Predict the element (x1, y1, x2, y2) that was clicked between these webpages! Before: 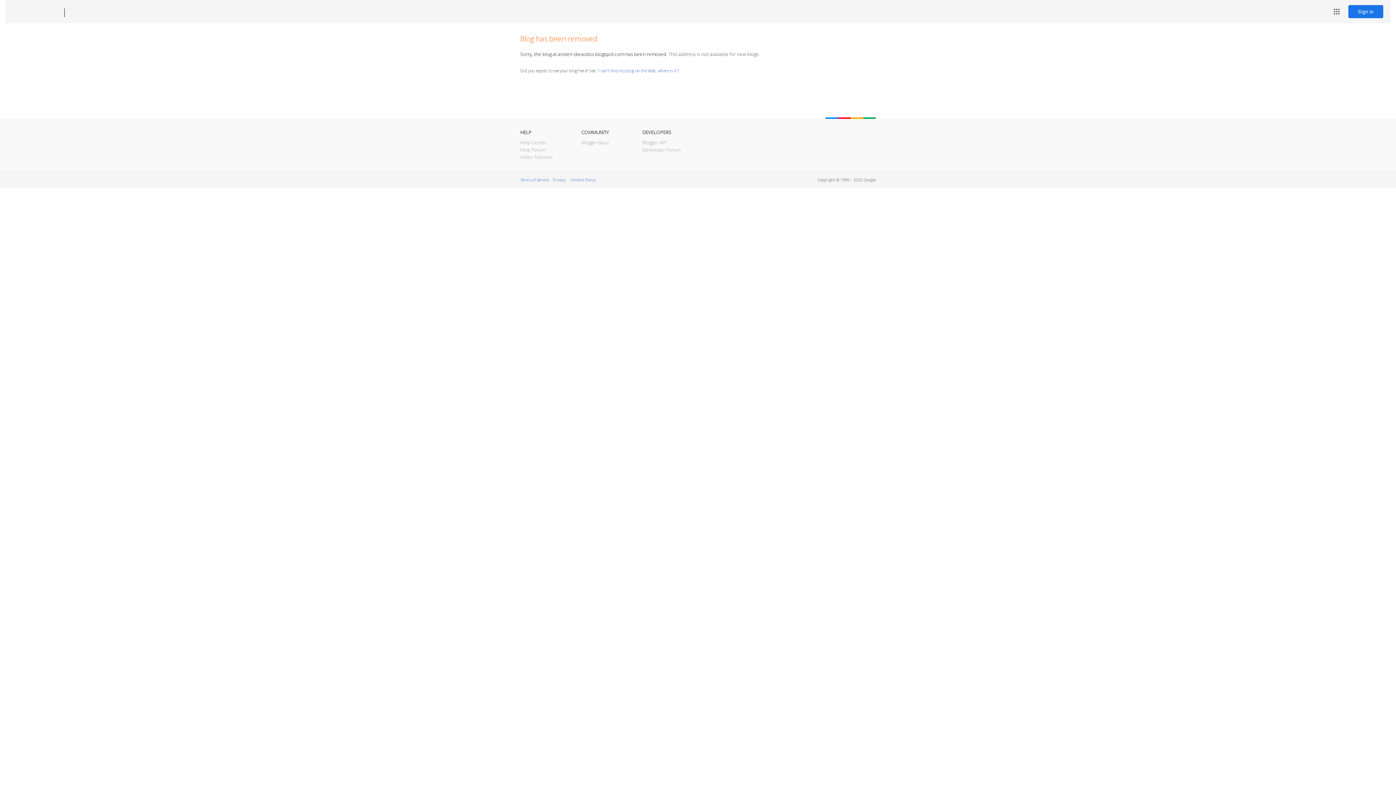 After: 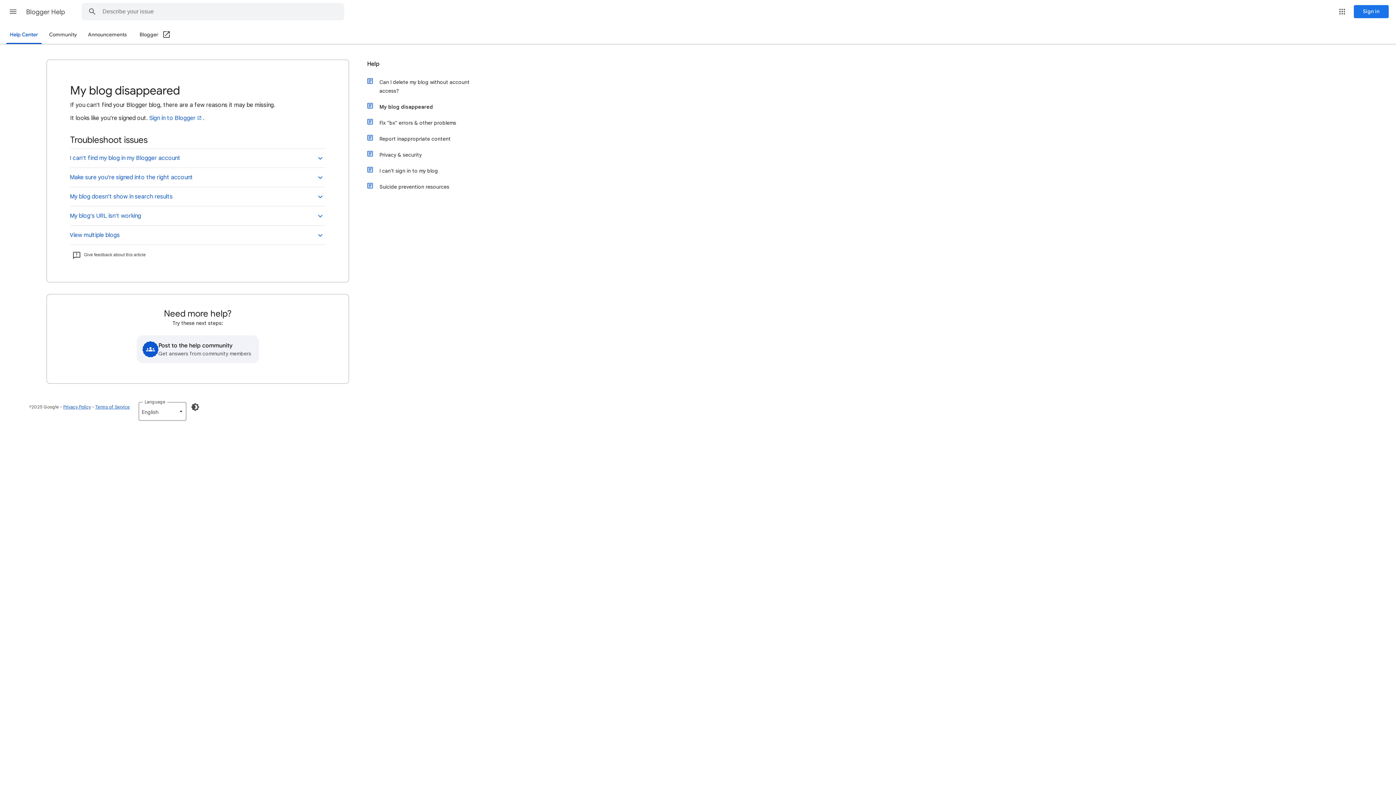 Action: bbox: (598, 67, 678, 73) label: I can't find my blog on the Web, where is it?